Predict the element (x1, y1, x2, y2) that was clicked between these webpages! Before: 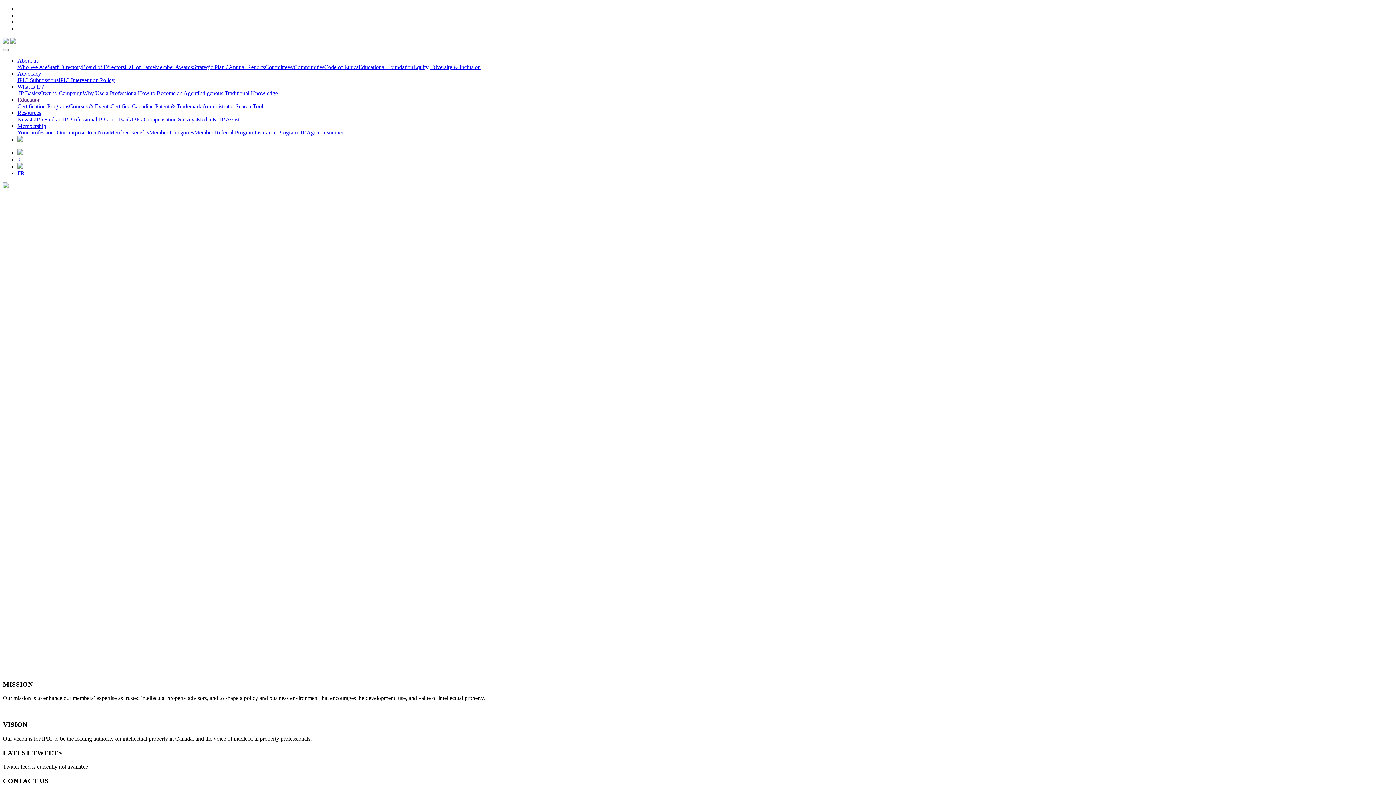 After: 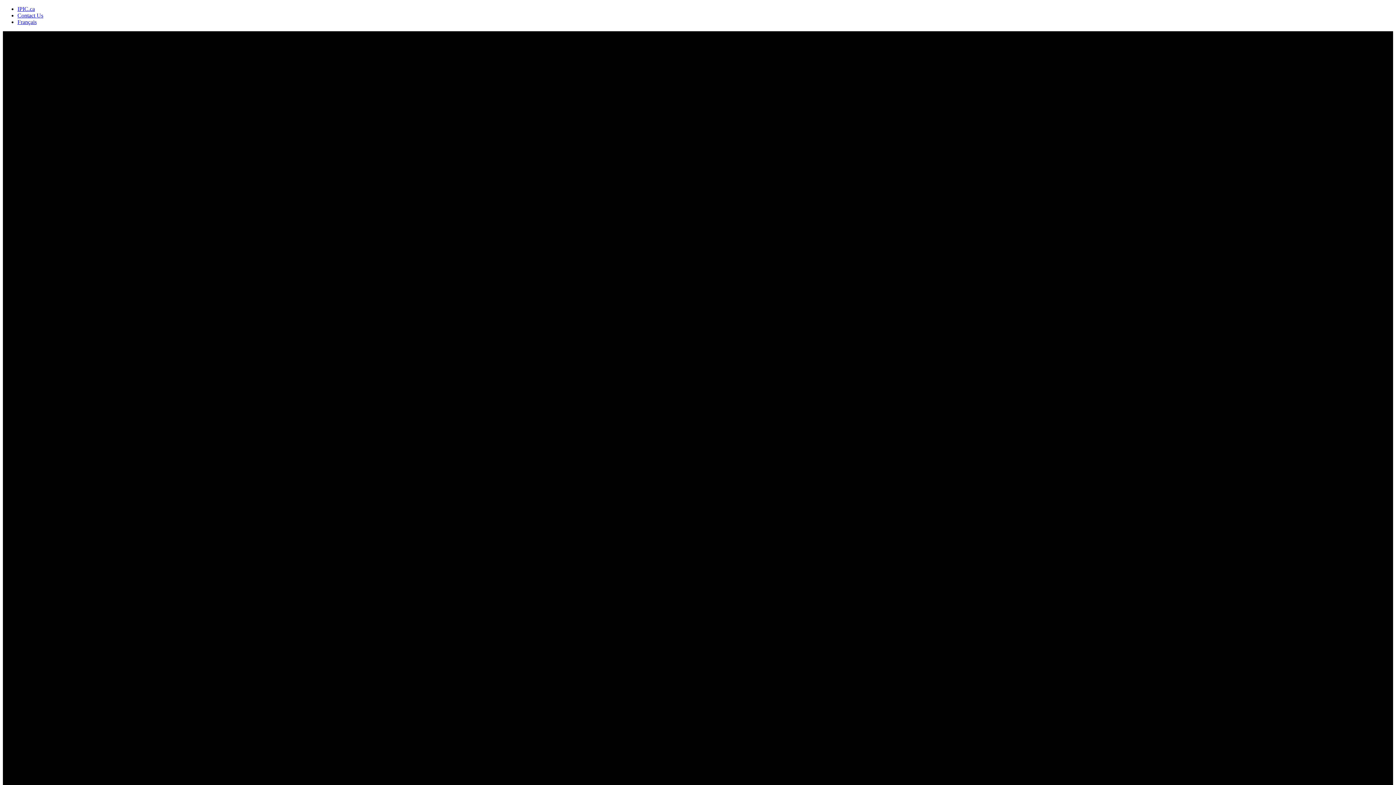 Action: bbox: (40, 90, 82, 96) label: Own it. Campaign